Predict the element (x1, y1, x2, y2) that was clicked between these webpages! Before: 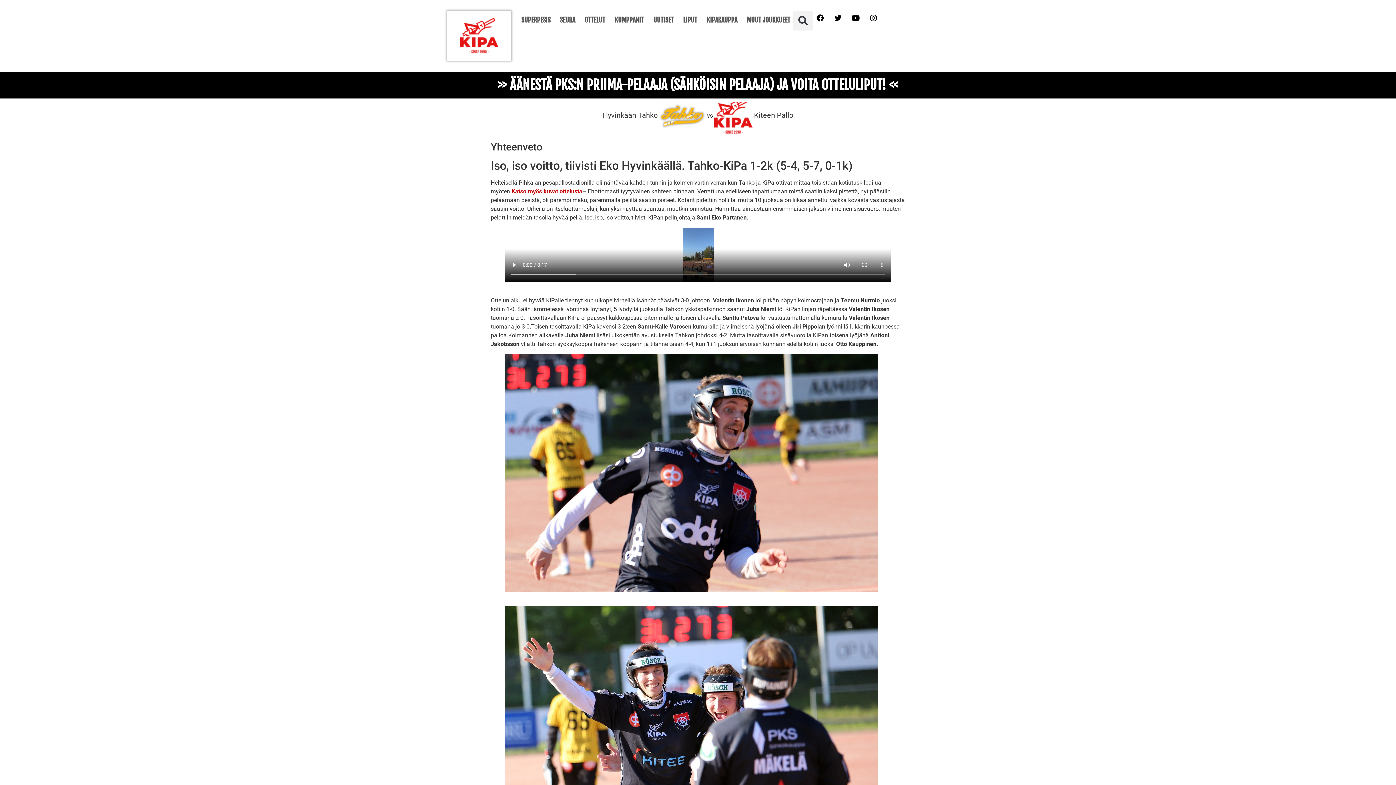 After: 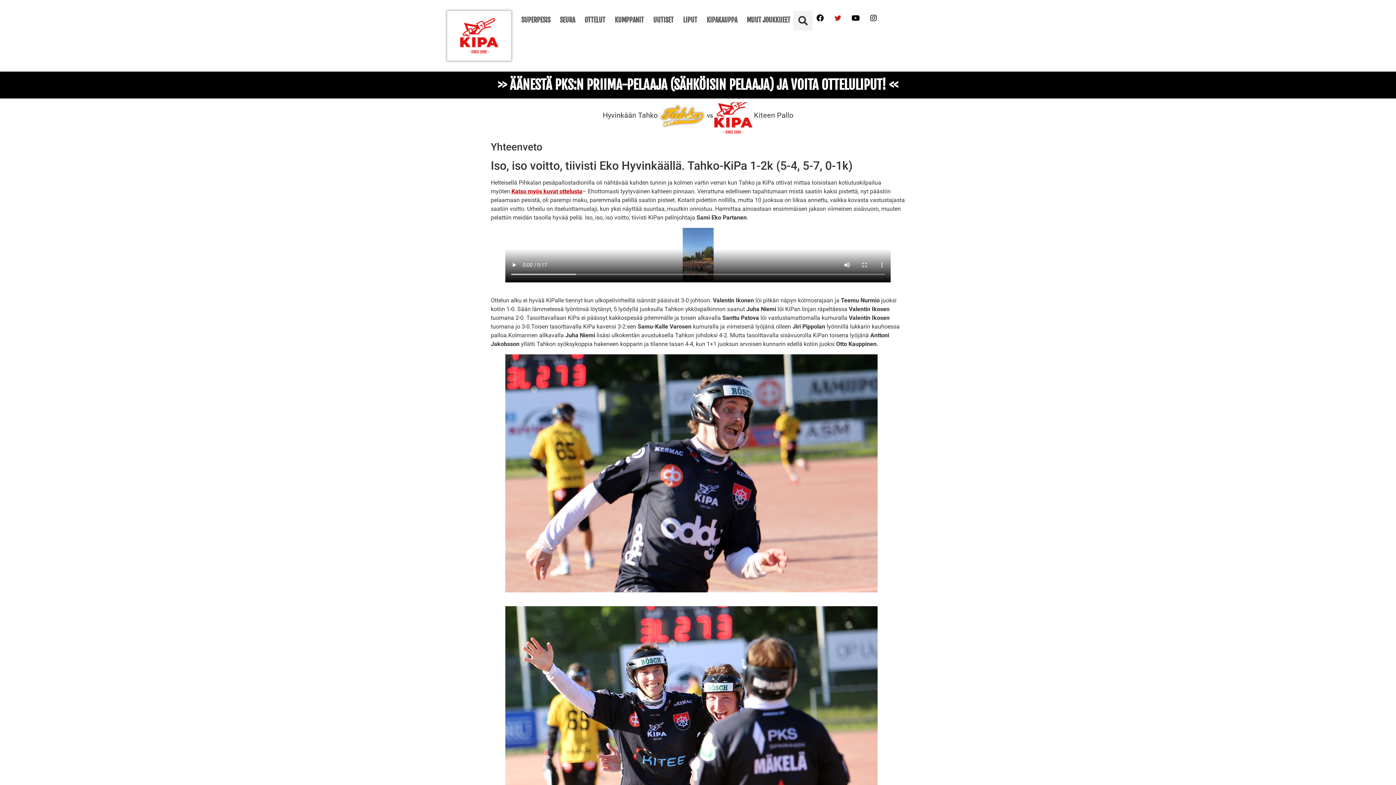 Action: bbox: (830, 10, 845, 25) label: Twitter